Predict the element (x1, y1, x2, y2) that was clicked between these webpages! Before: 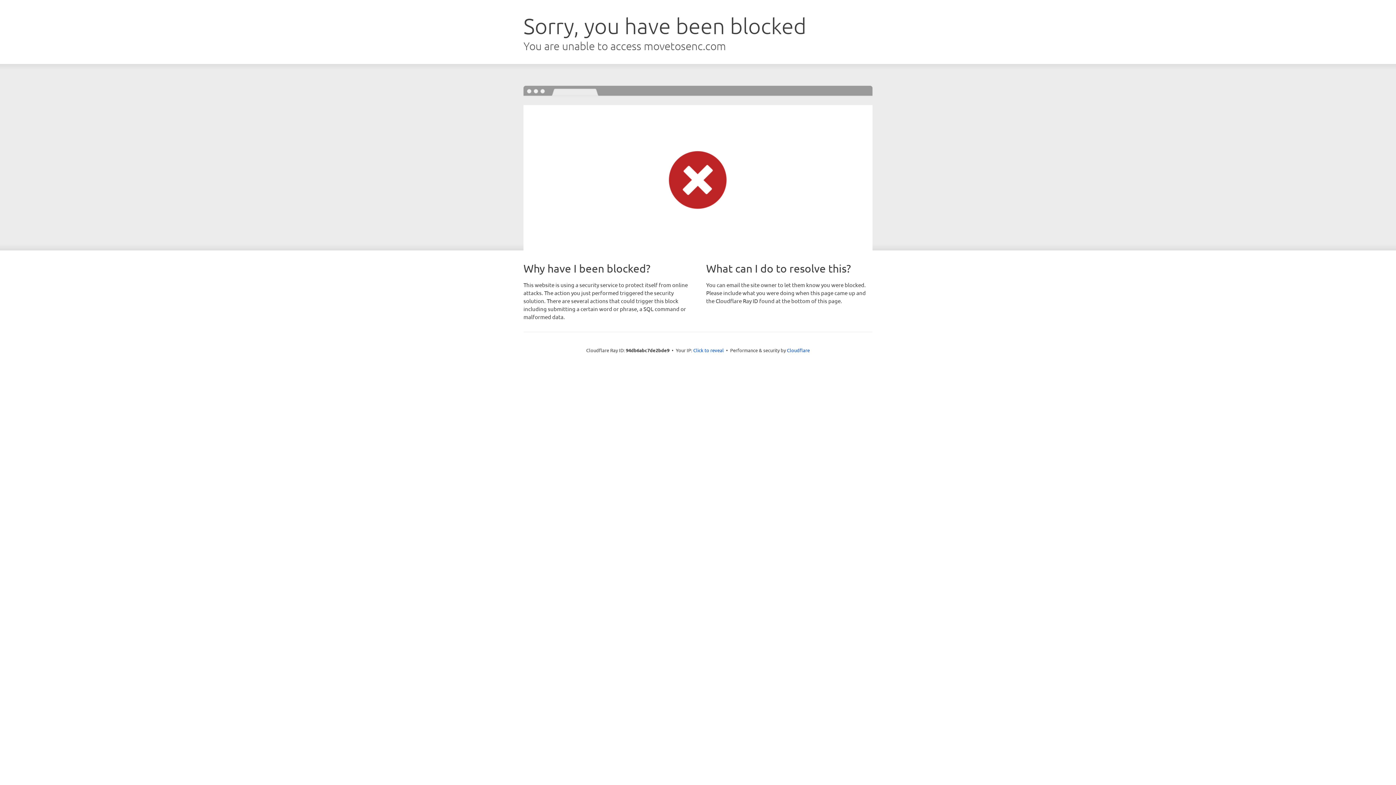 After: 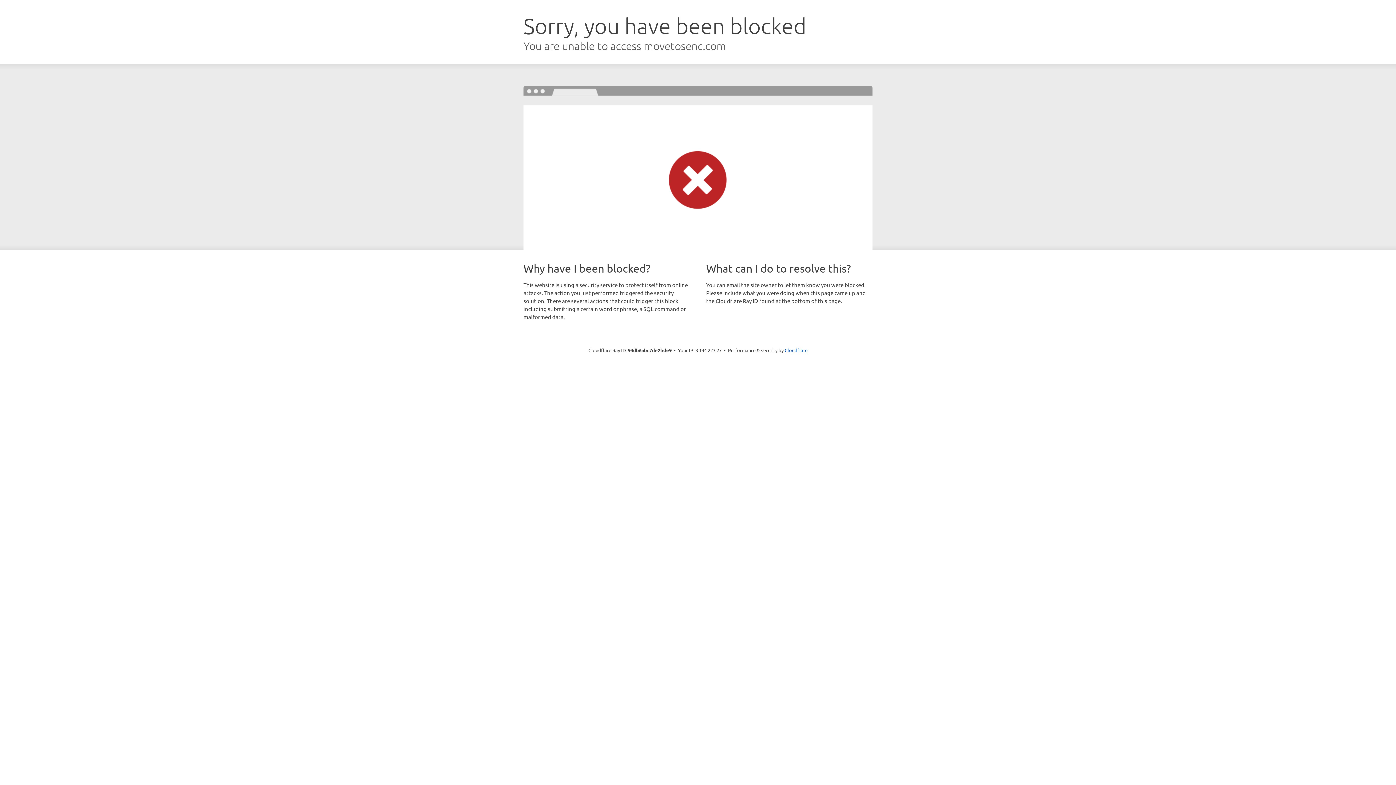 Action: bbox: (693, 346, 724, 353) label: Click to reveal